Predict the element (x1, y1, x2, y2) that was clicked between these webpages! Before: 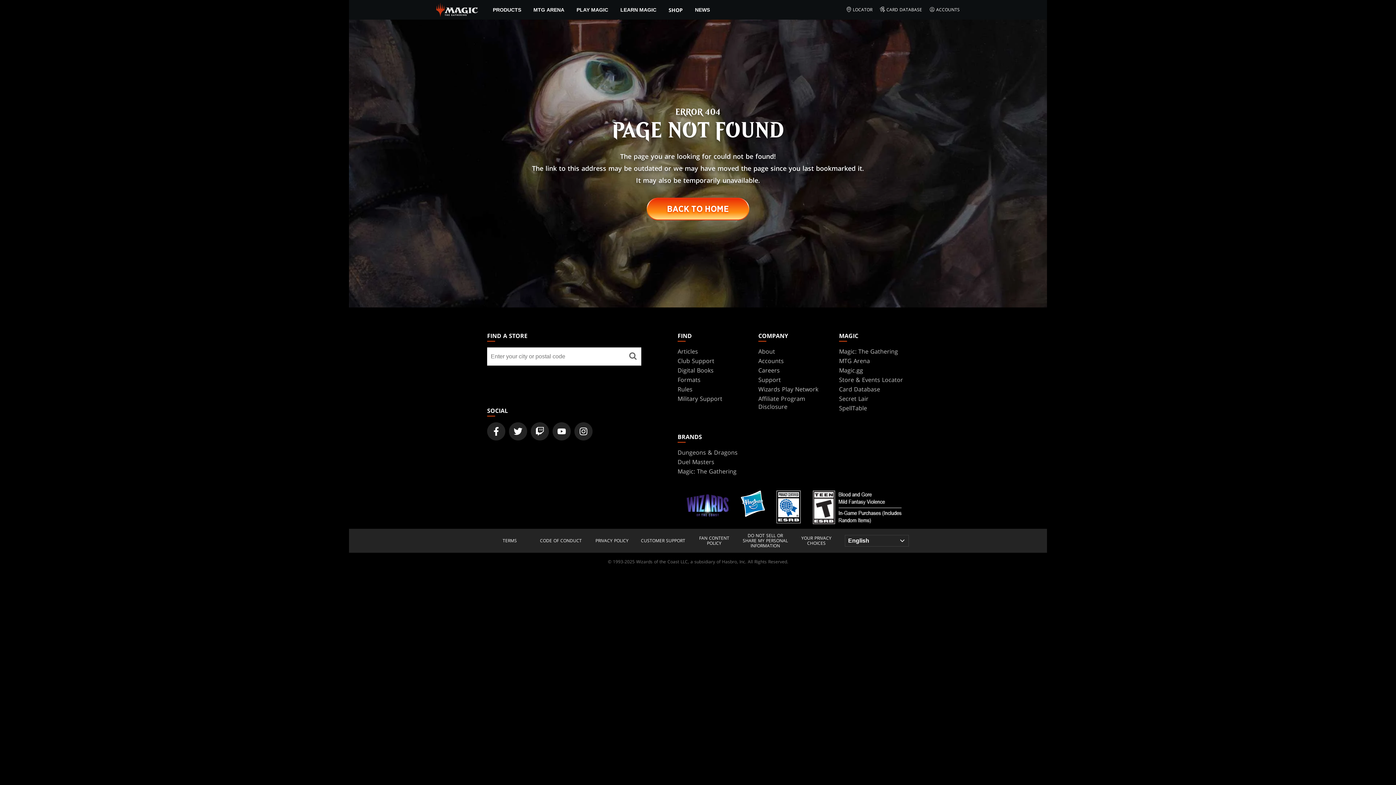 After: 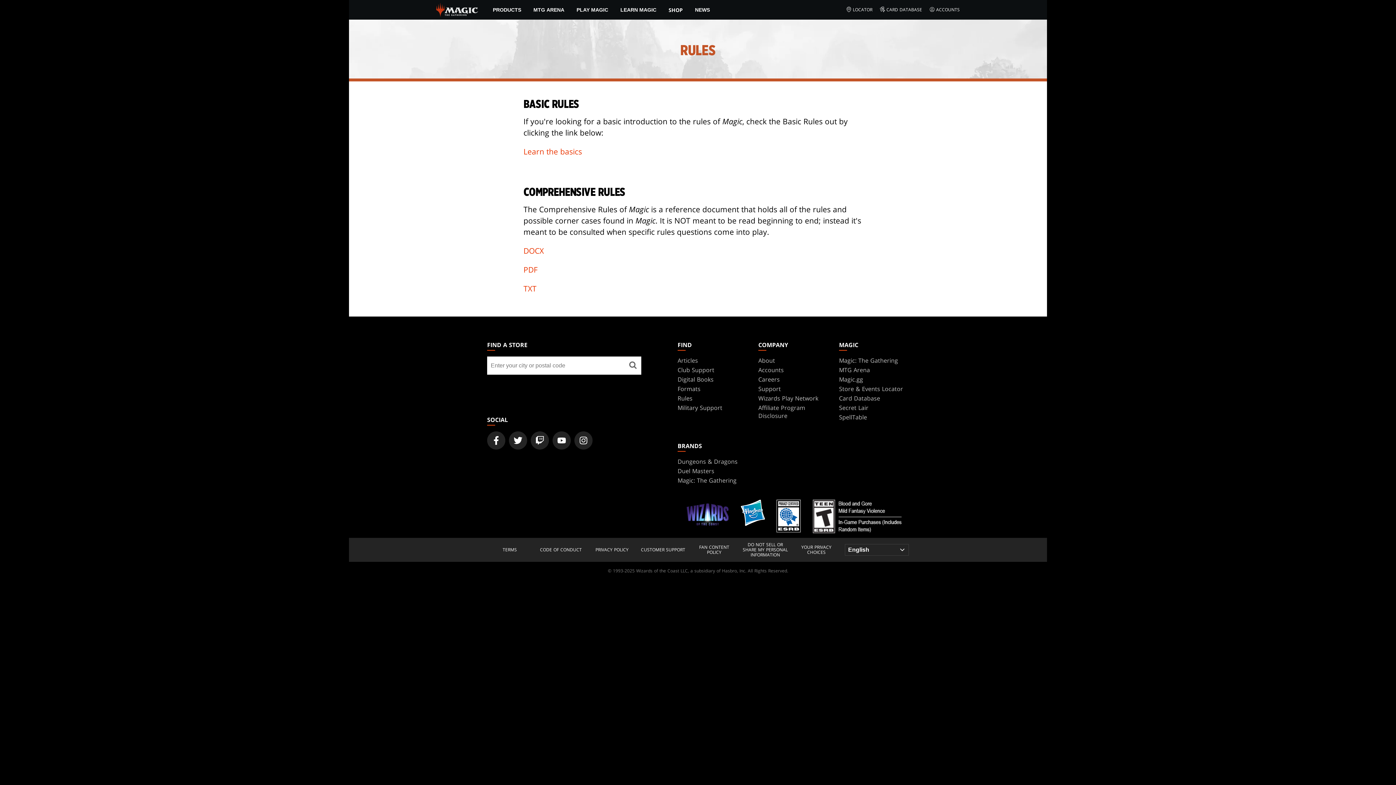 Action: bbox: (677, 385, 692, 393) label: Rules